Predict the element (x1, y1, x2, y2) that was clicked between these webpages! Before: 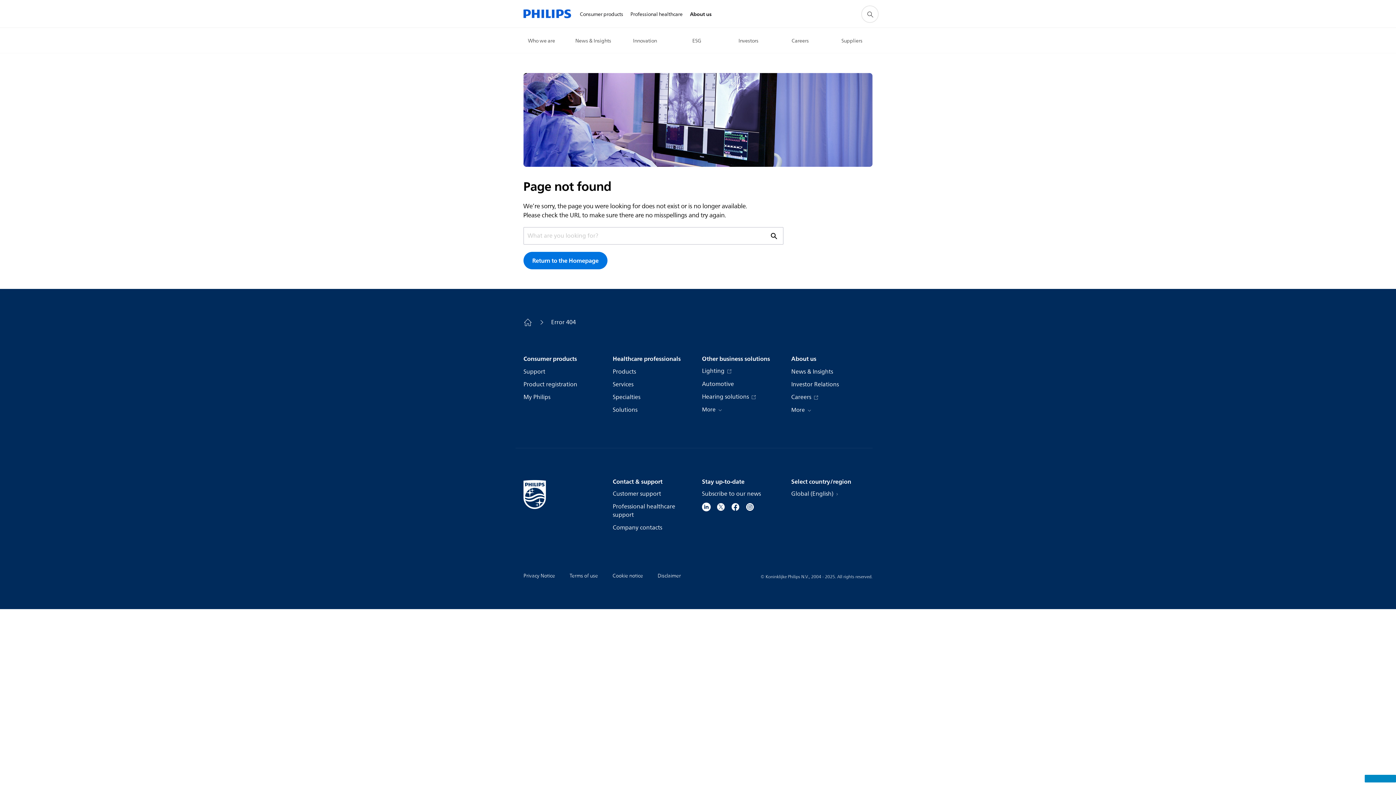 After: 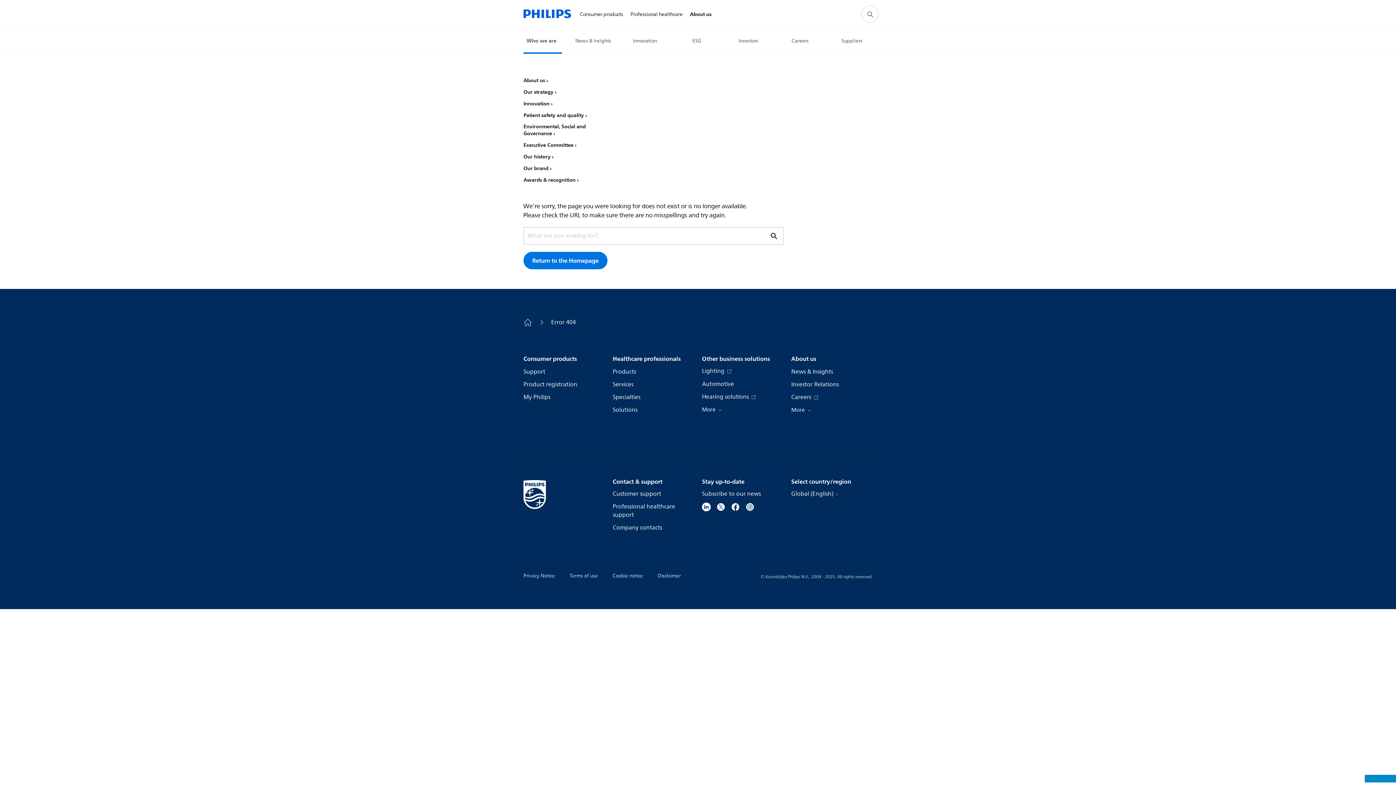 Action: bbox: (528, 37, 557, 45) label: Who we are